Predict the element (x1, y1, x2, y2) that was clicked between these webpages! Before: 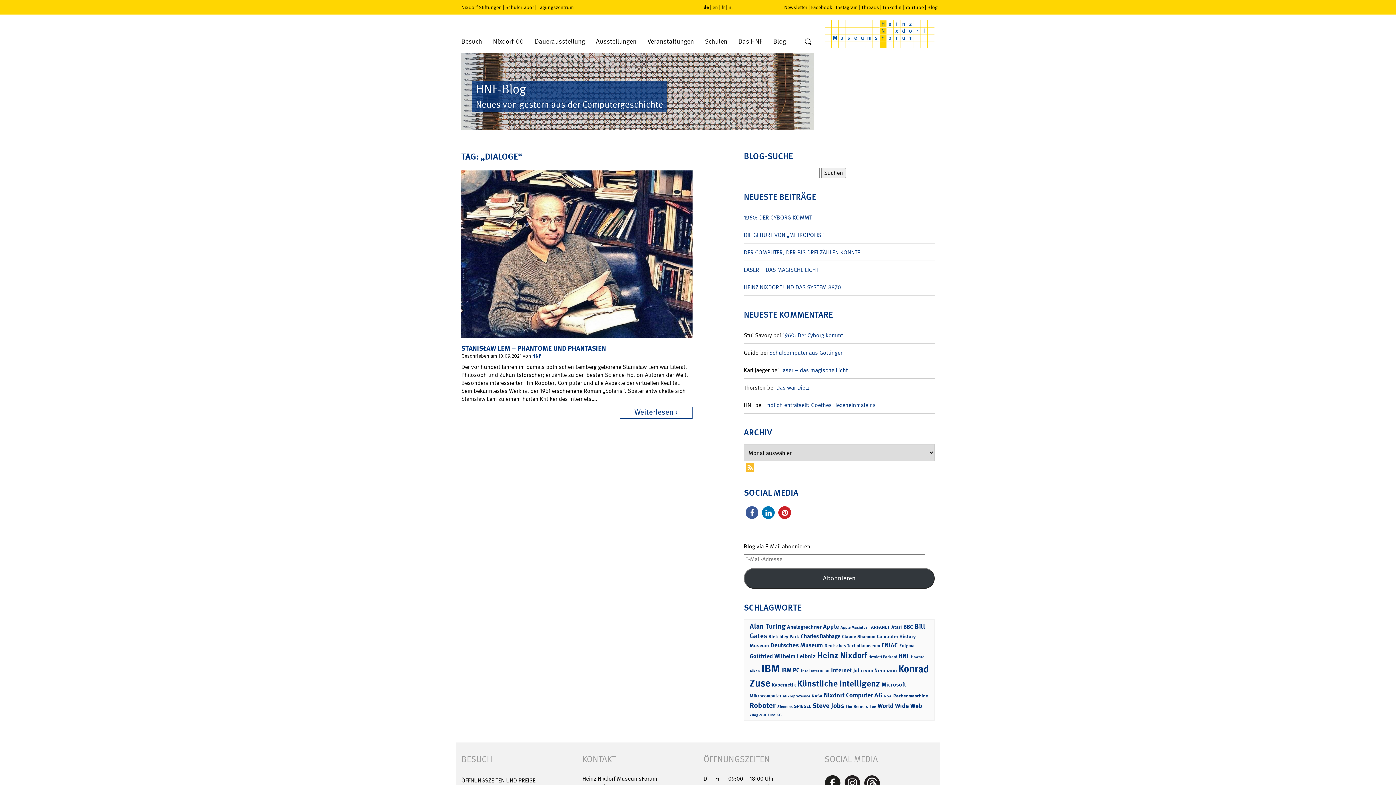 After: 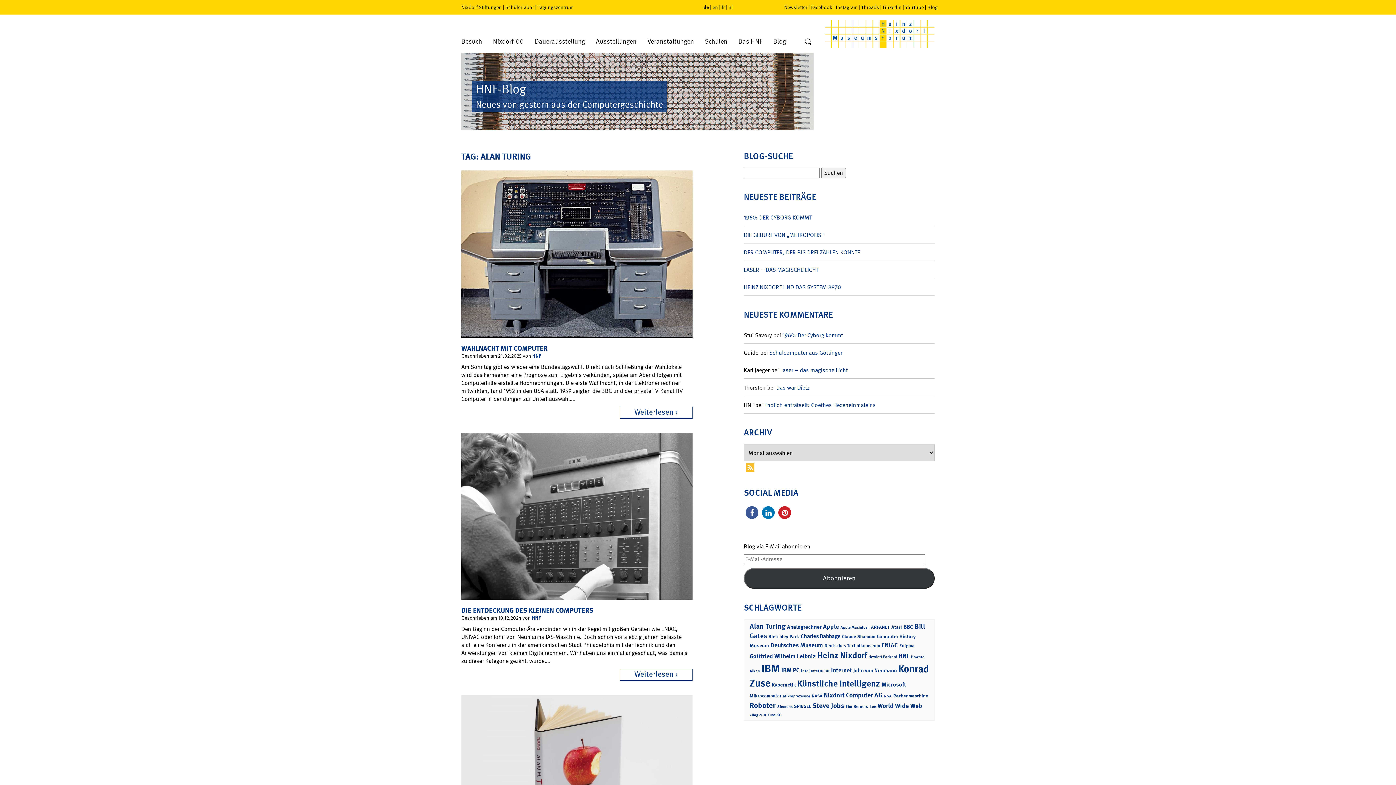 Action: label: Alan Turing (48 Einträge) bbox: (749, 621, 785, 631)